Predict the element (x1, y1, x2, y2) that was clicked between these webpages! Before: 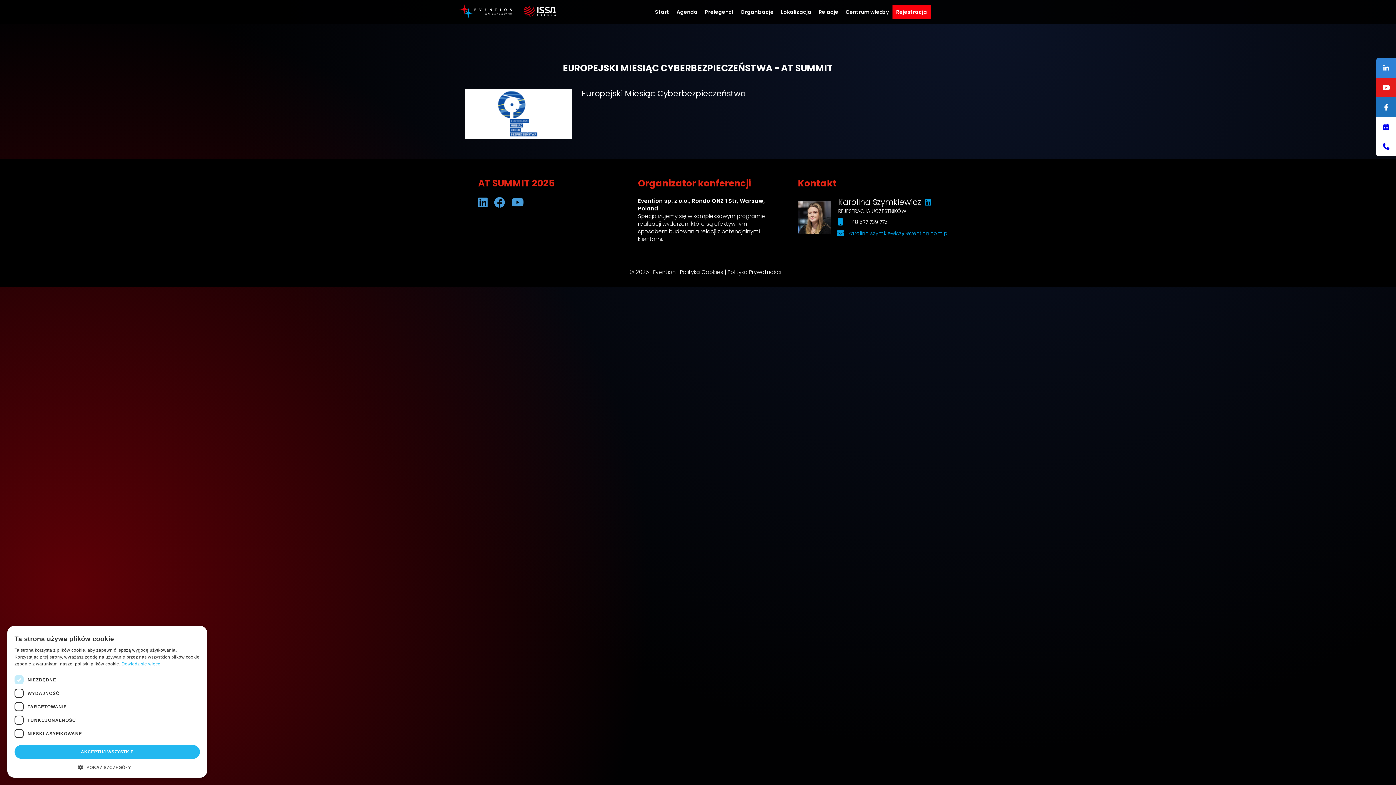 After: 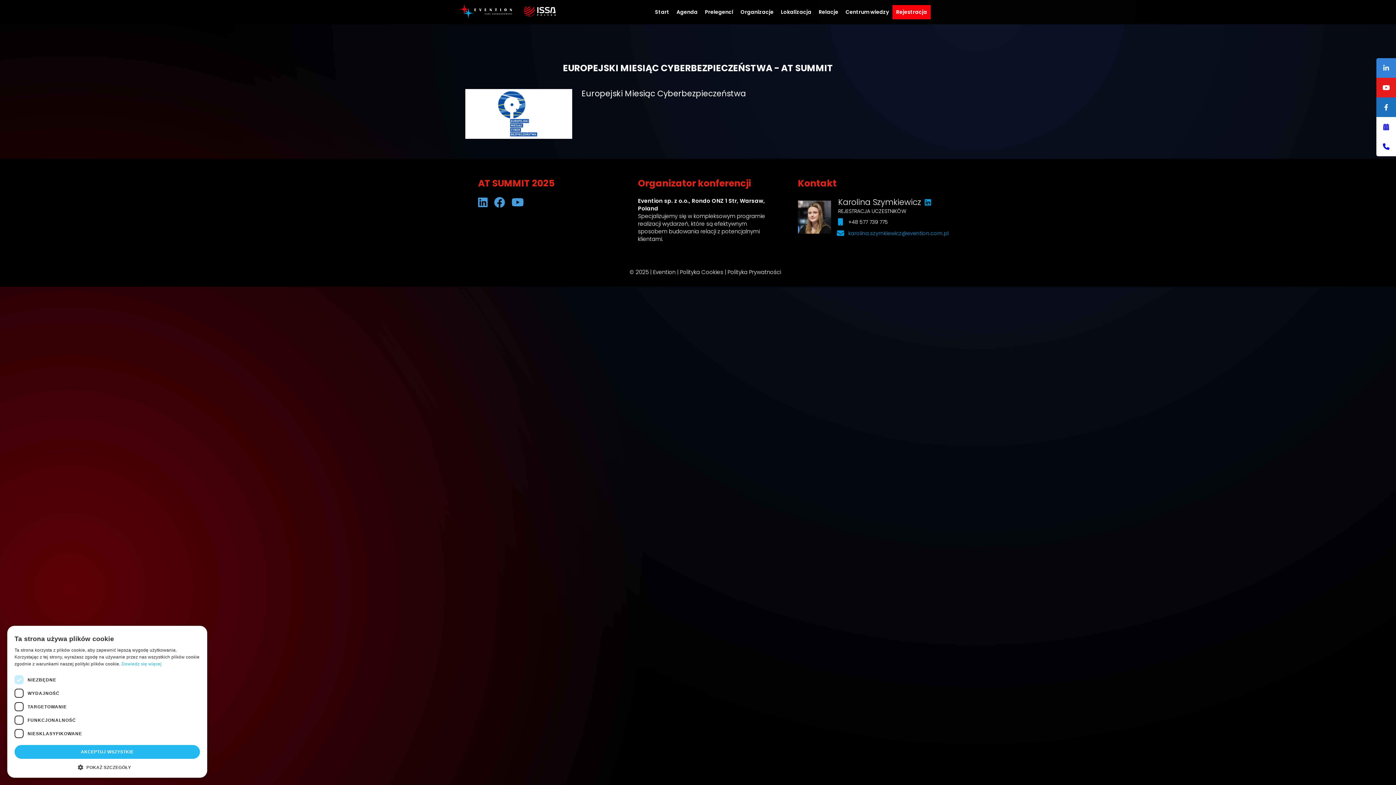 Action: bbox: (512, 14, 567, 22)